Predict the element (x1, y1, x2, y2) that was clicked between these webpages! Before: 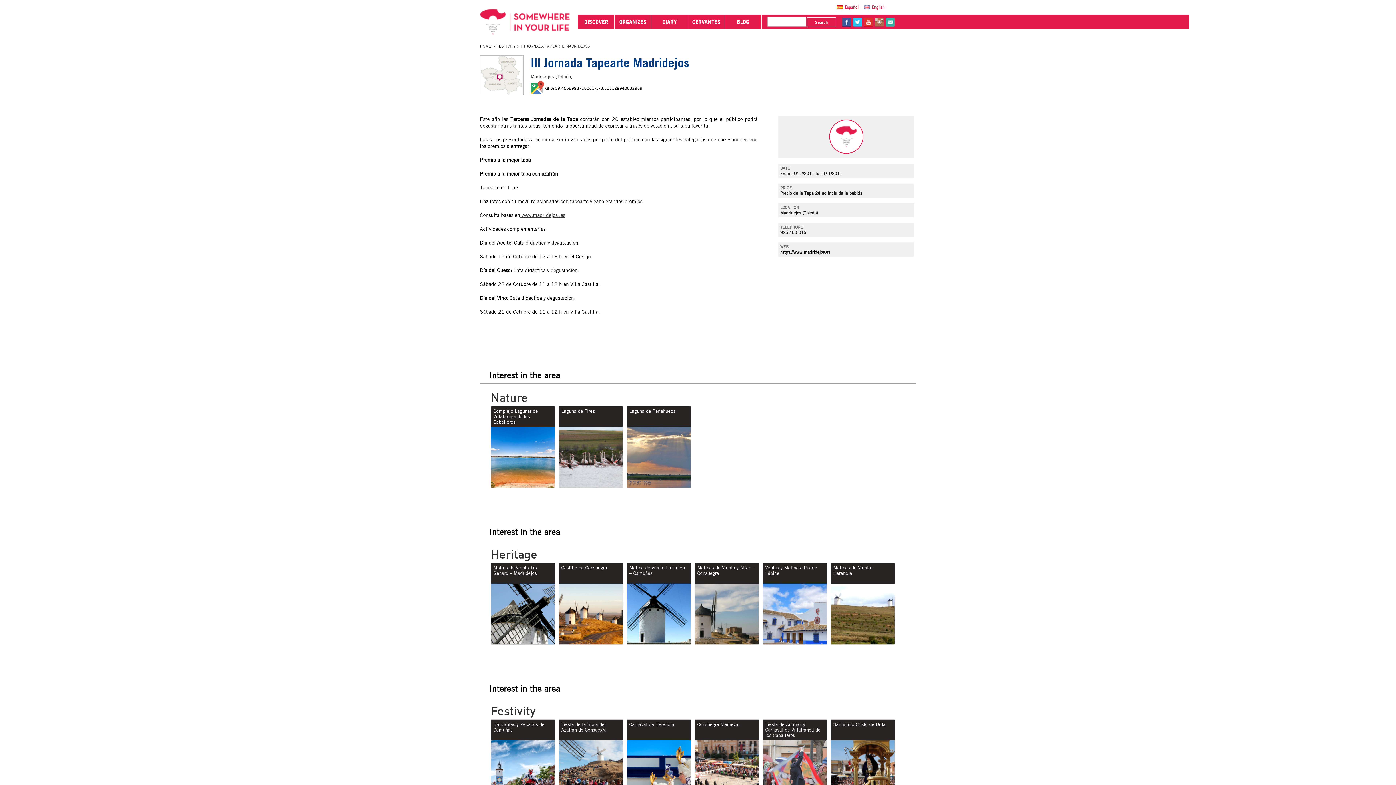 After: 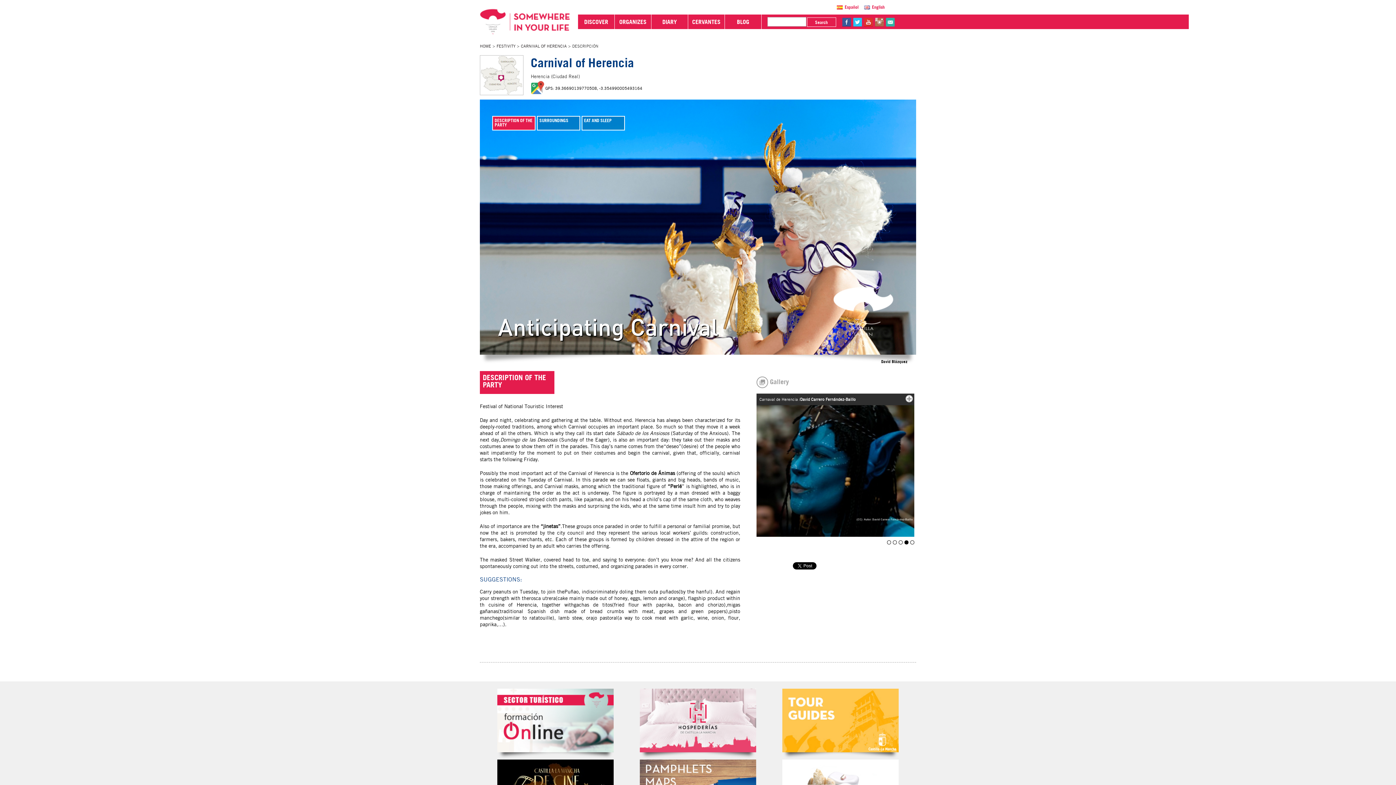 Action: label: Carnaval de Herencia bbox: (627, 720, 690, 740)